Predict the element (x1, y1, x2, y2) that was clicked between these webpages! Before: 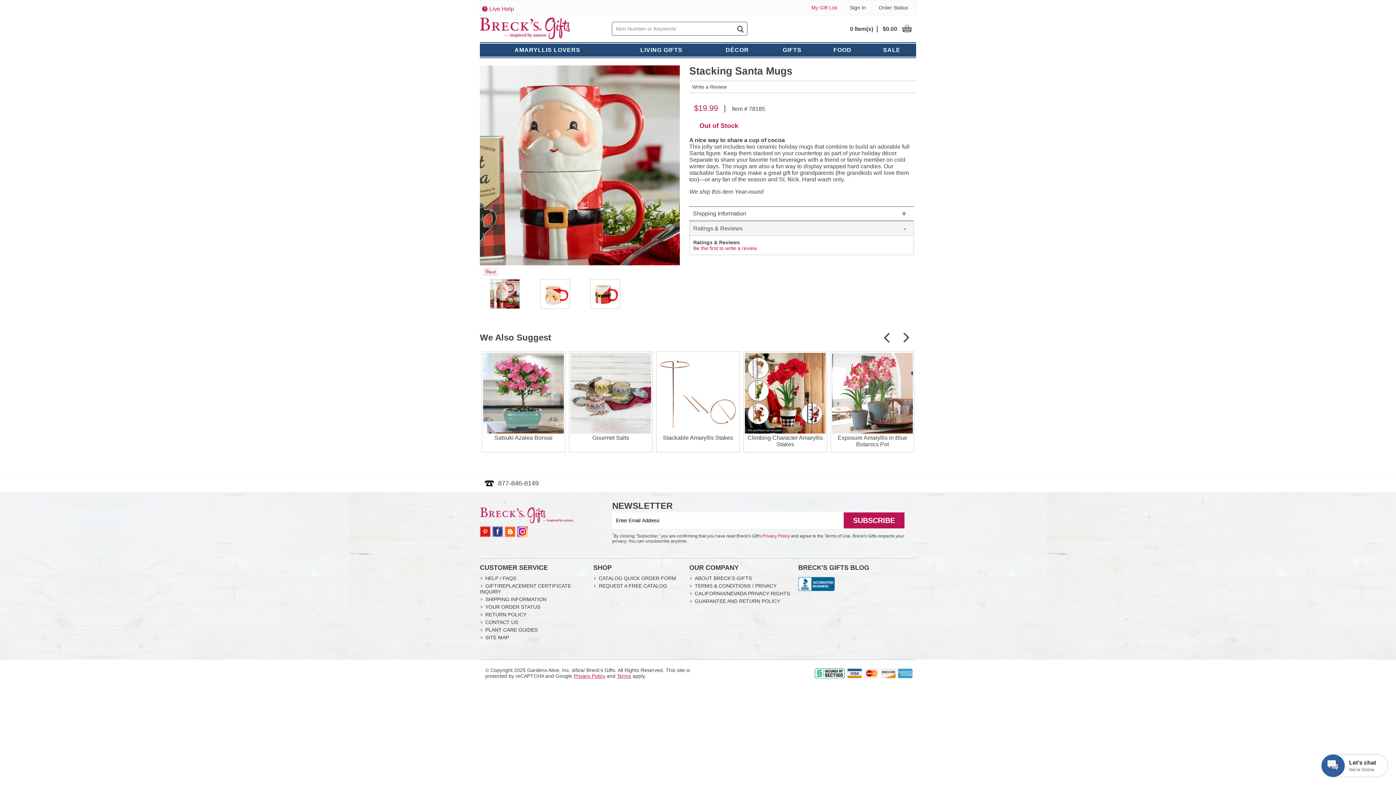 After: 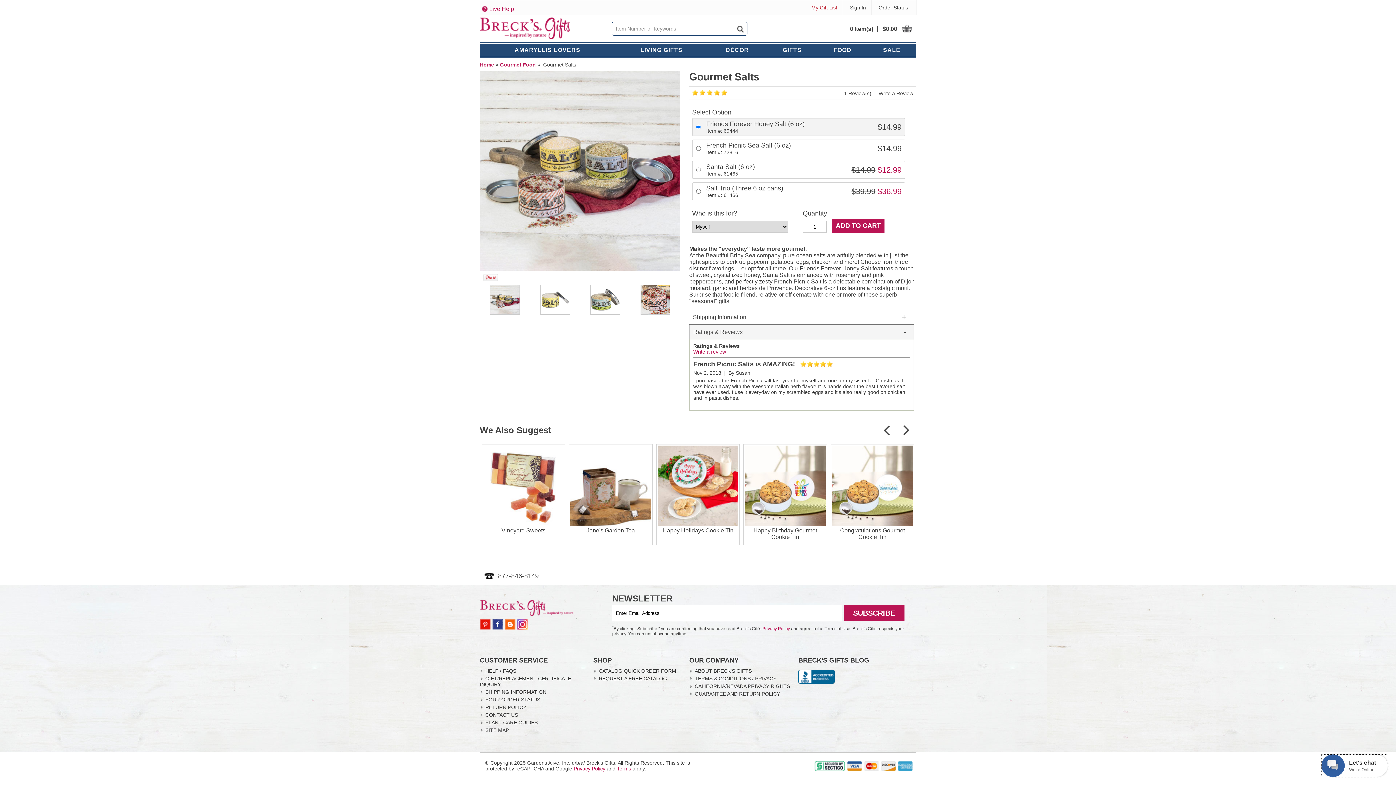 Action: bbox: (592, 434, 629, 441) label: Gourmet Salts